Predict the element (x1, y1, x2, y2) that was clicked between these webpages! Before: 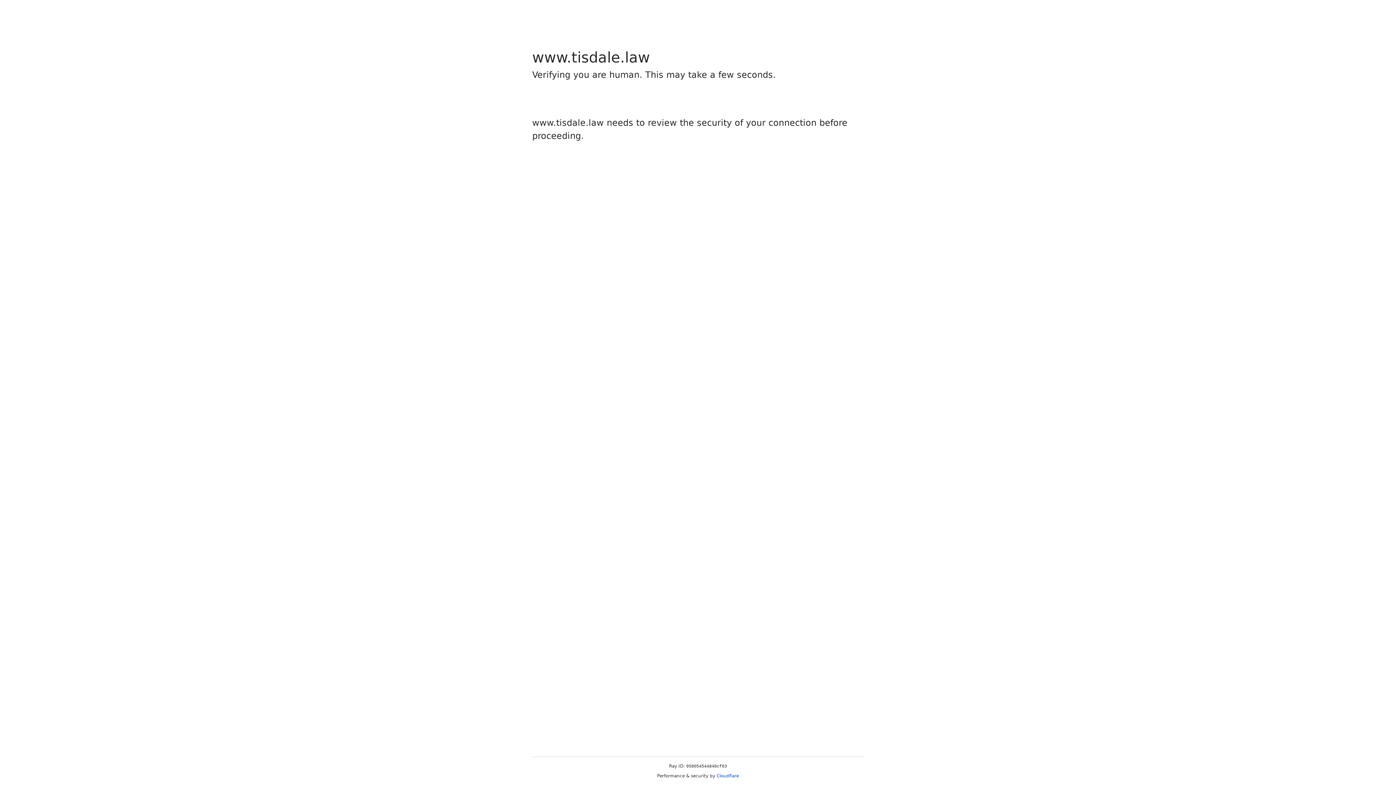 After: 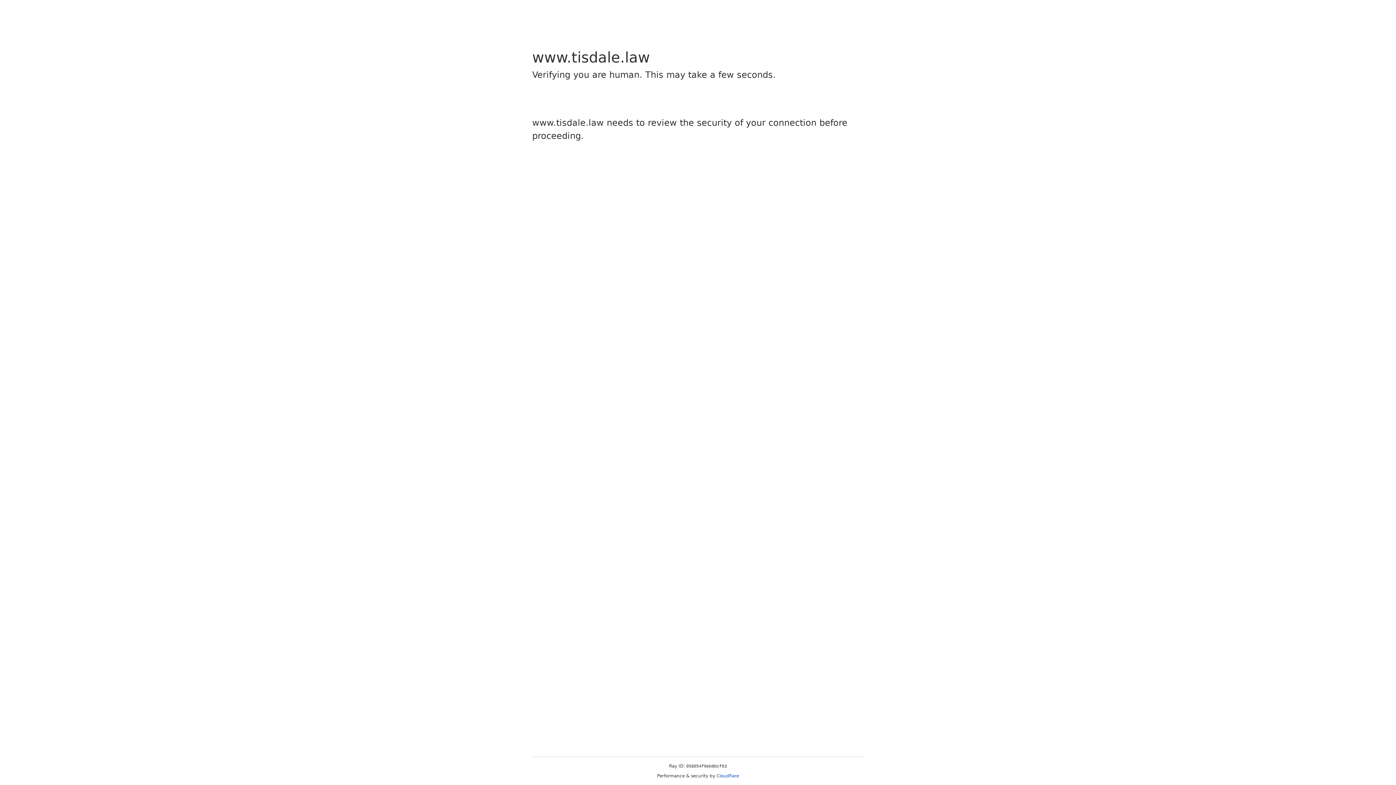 Action: label: Cloudflare bbox: (716, 773, 739, 778)